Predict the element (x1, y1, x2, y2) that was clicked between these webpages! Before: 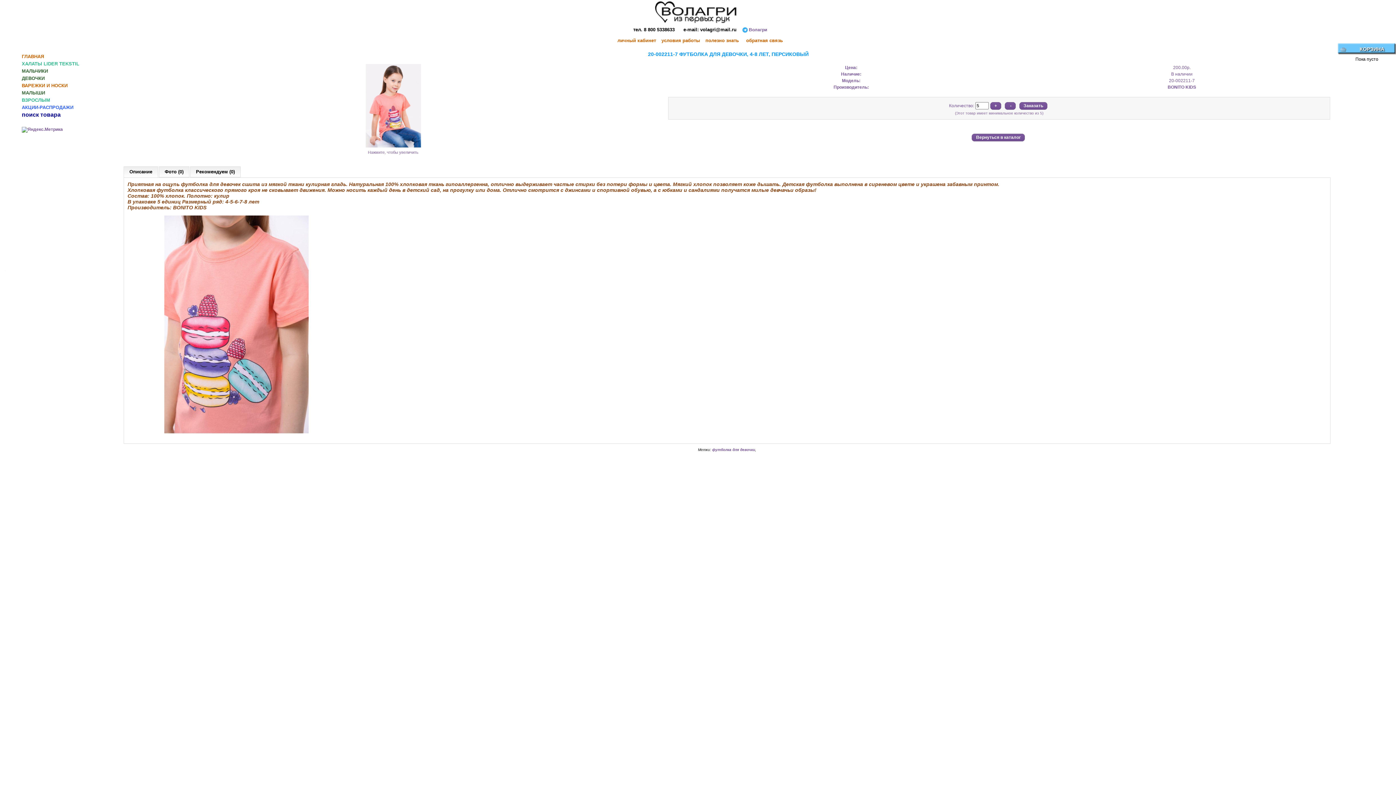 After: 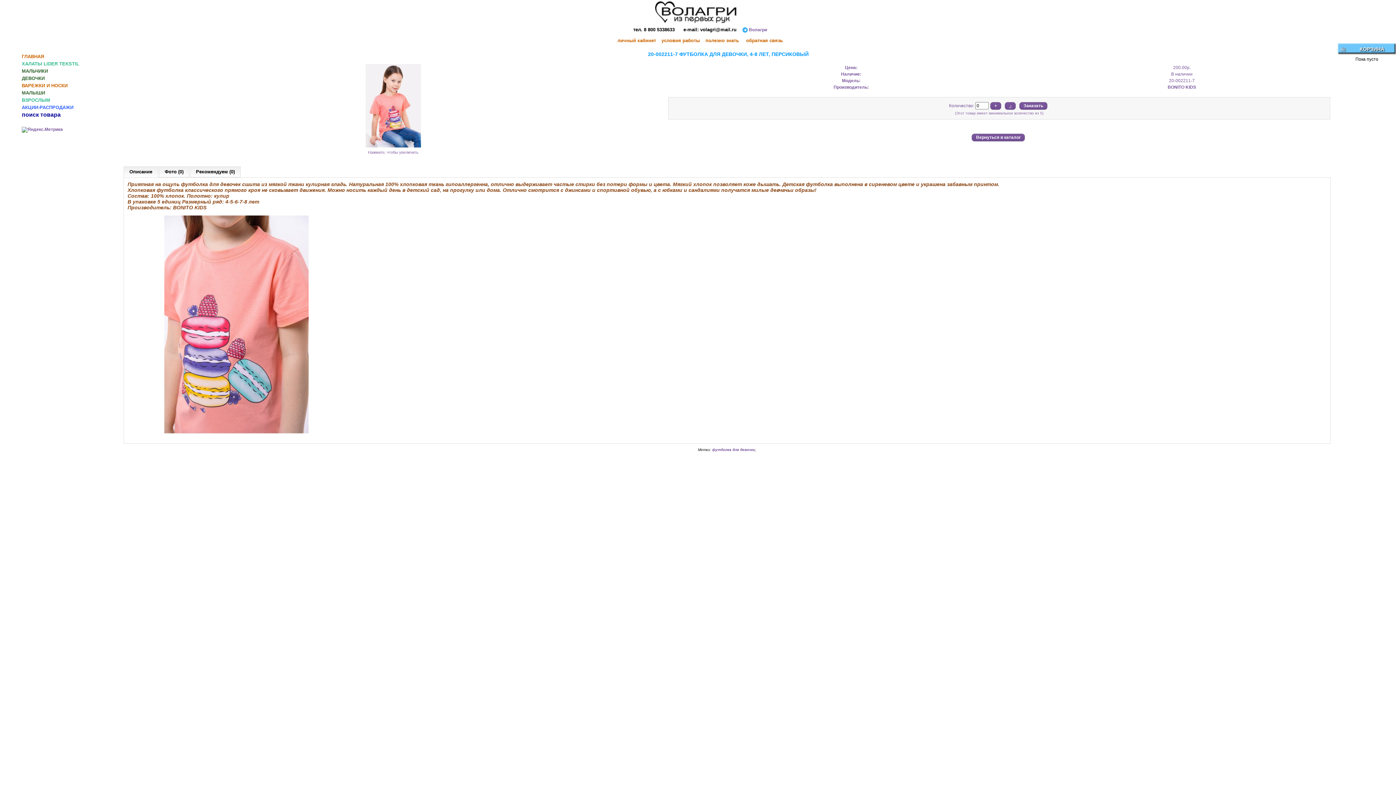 Action: label:  - bbox: (1004, 101, 1016, 110)